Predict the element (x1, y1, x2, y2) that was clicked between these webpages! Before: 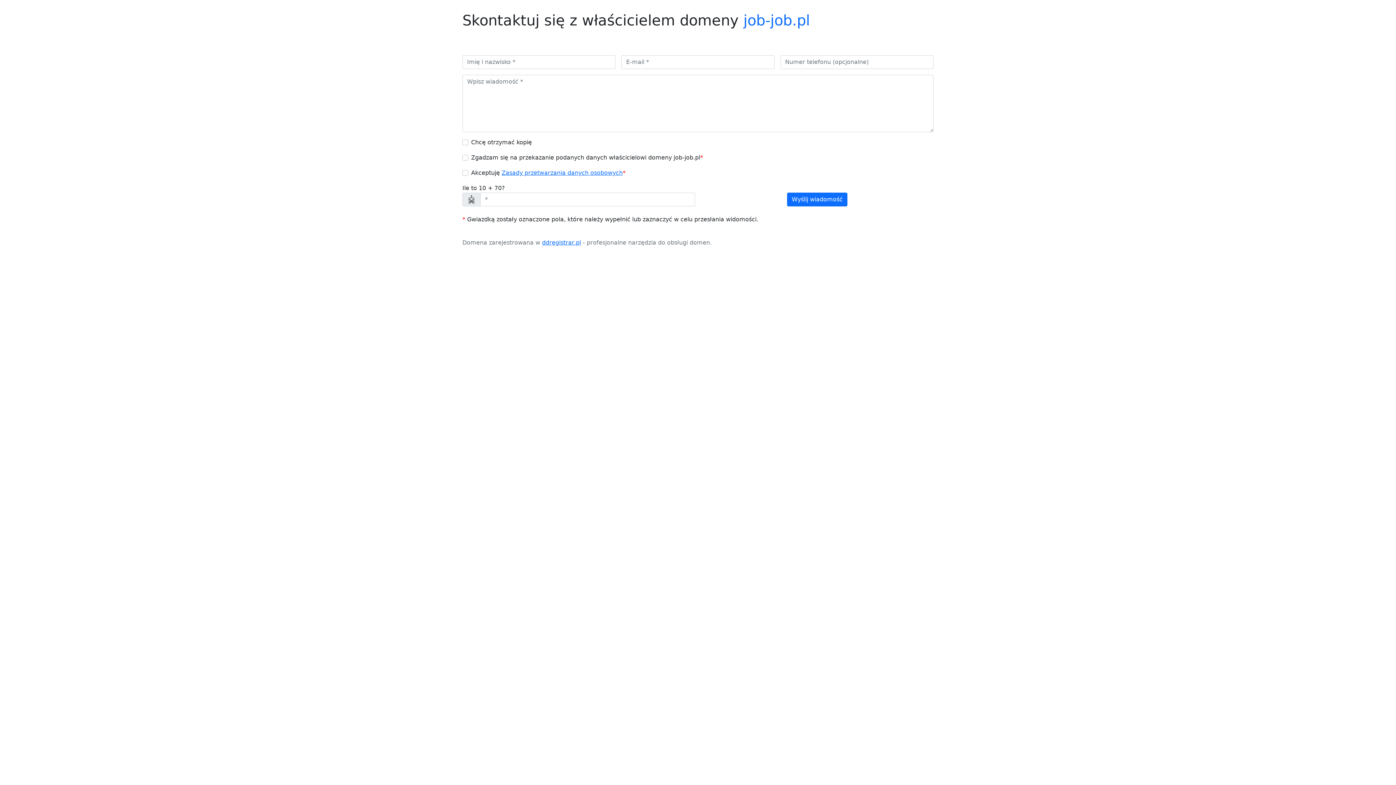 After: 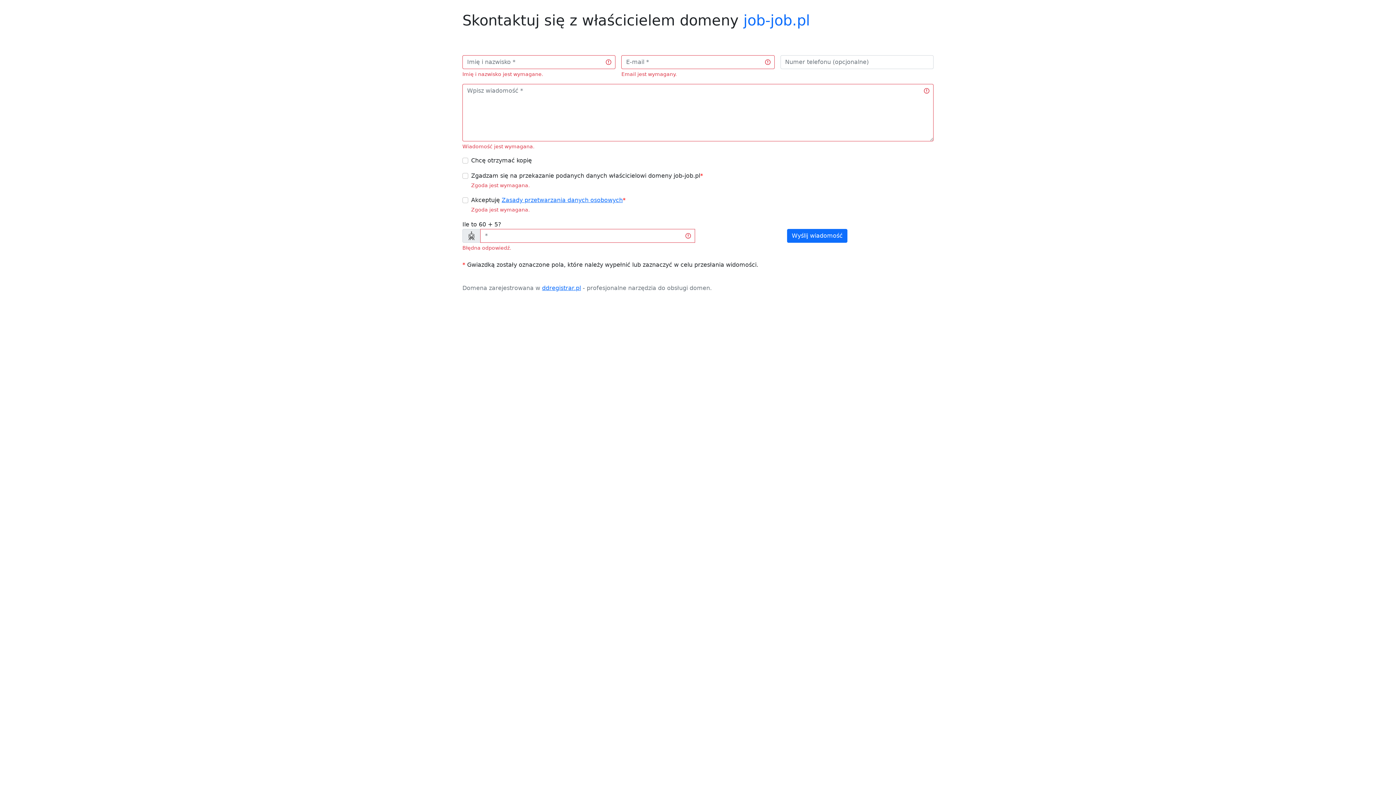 Action: label: Wyślij wiadomość bbox: (787, 192, 847, 206)